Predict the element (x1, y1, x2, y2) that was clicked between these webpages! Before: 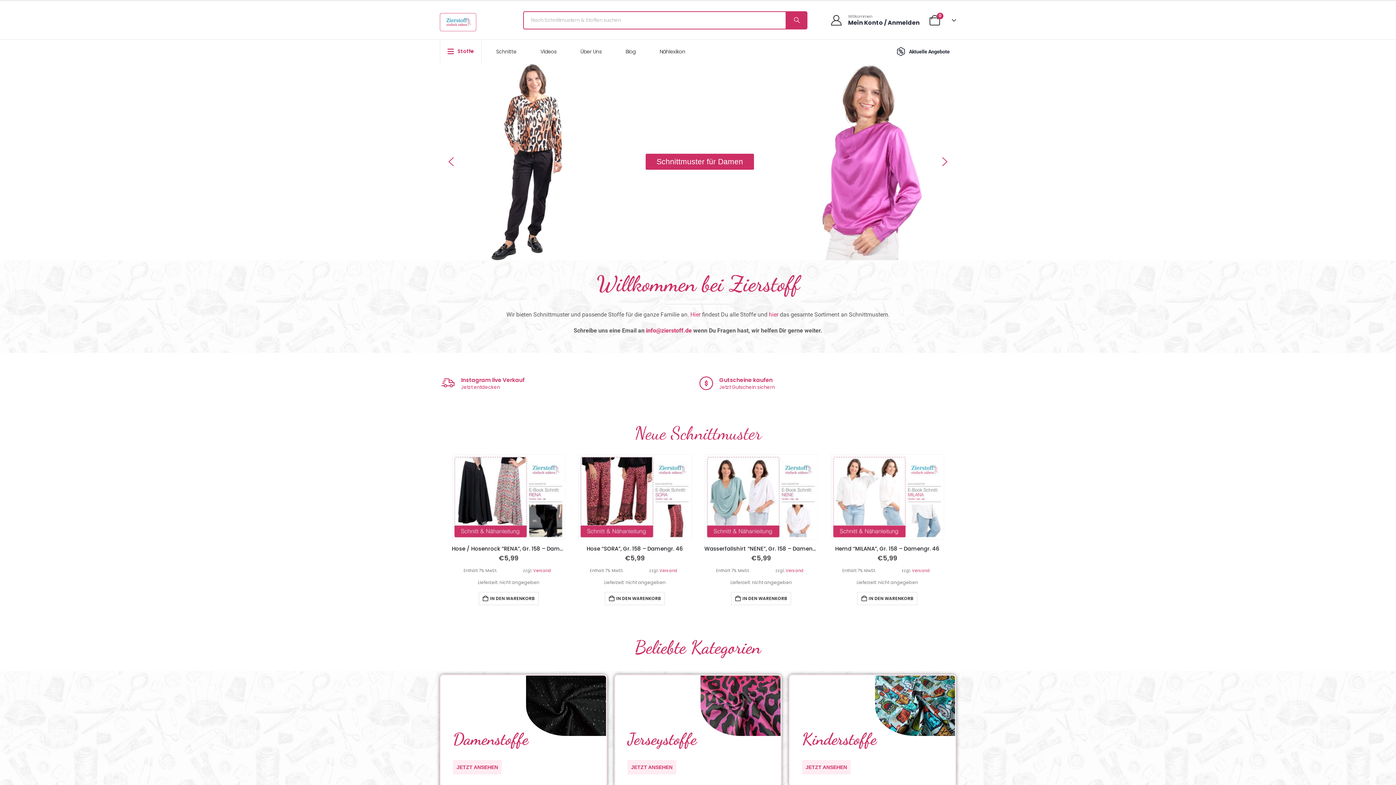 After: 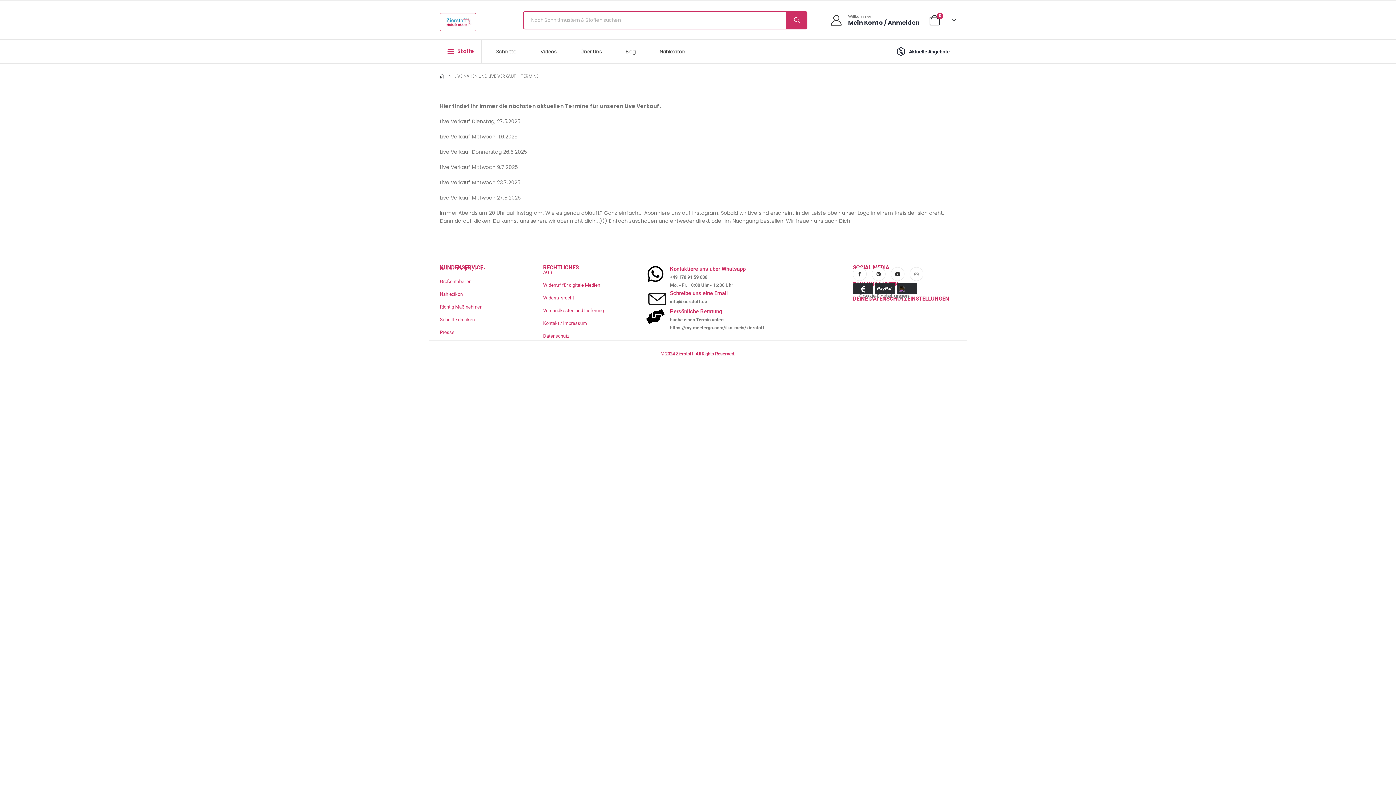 Action: label: Instagram live Verkauf bbox: (461, 376, 524, 384)